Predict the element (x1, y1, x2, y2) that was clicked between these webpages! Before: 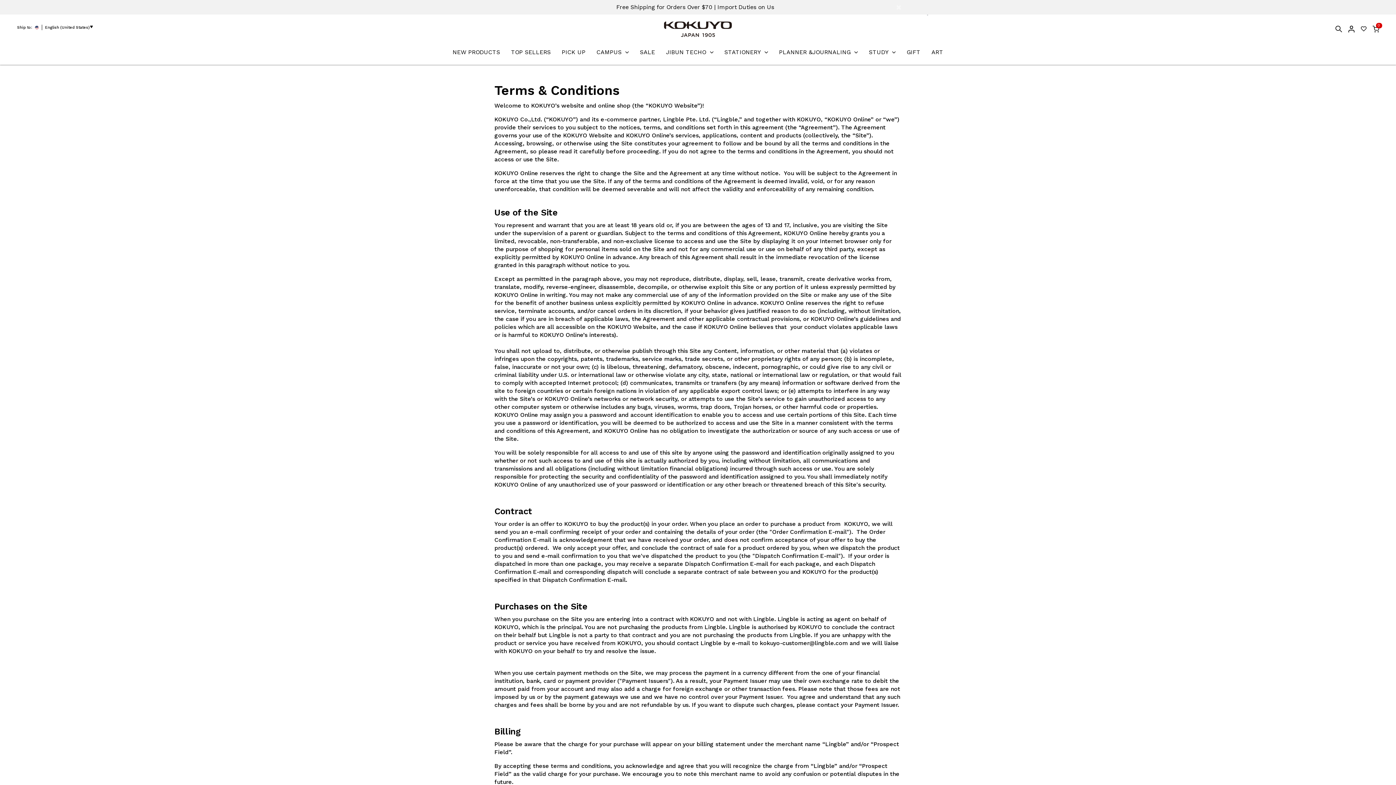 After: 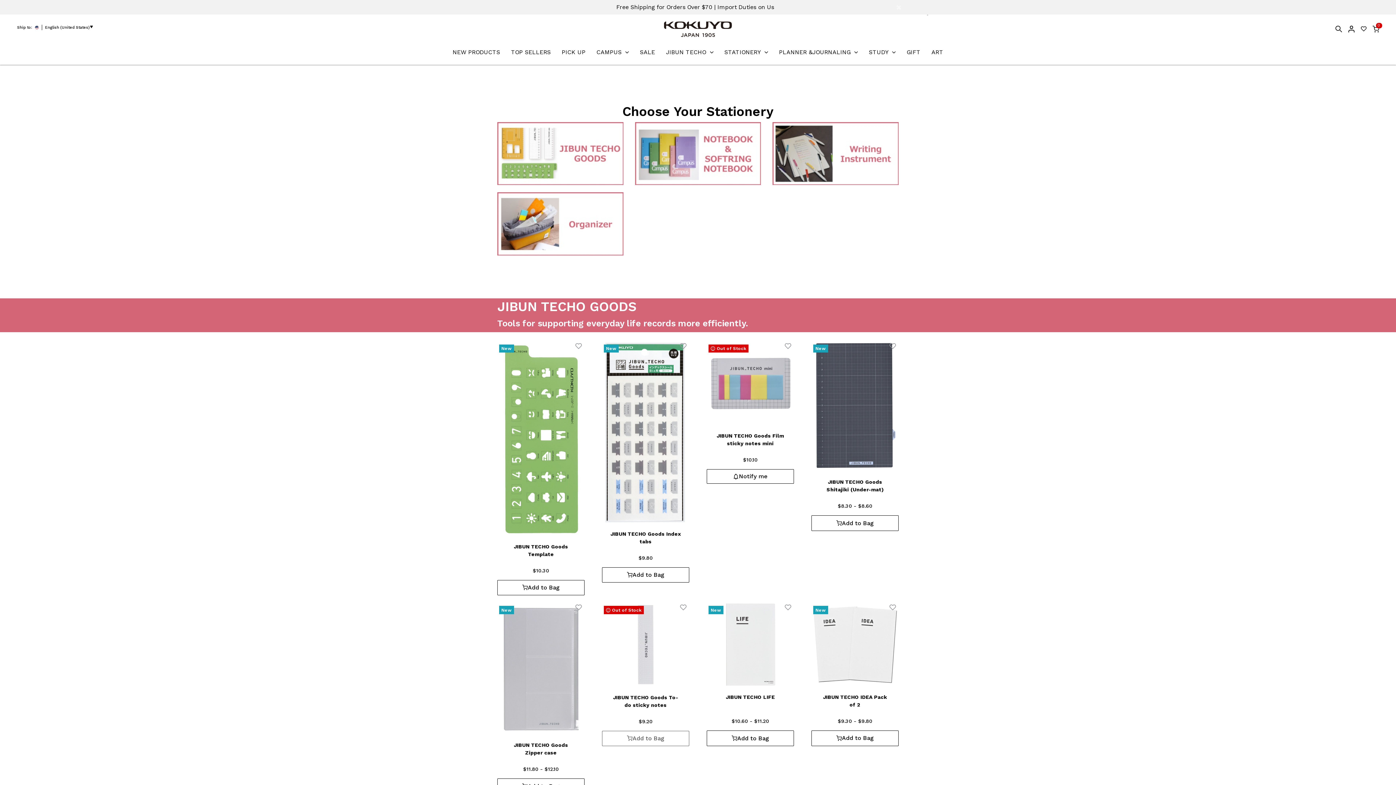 Action: bbox: (901, 40, 926, 64) label: GIFT